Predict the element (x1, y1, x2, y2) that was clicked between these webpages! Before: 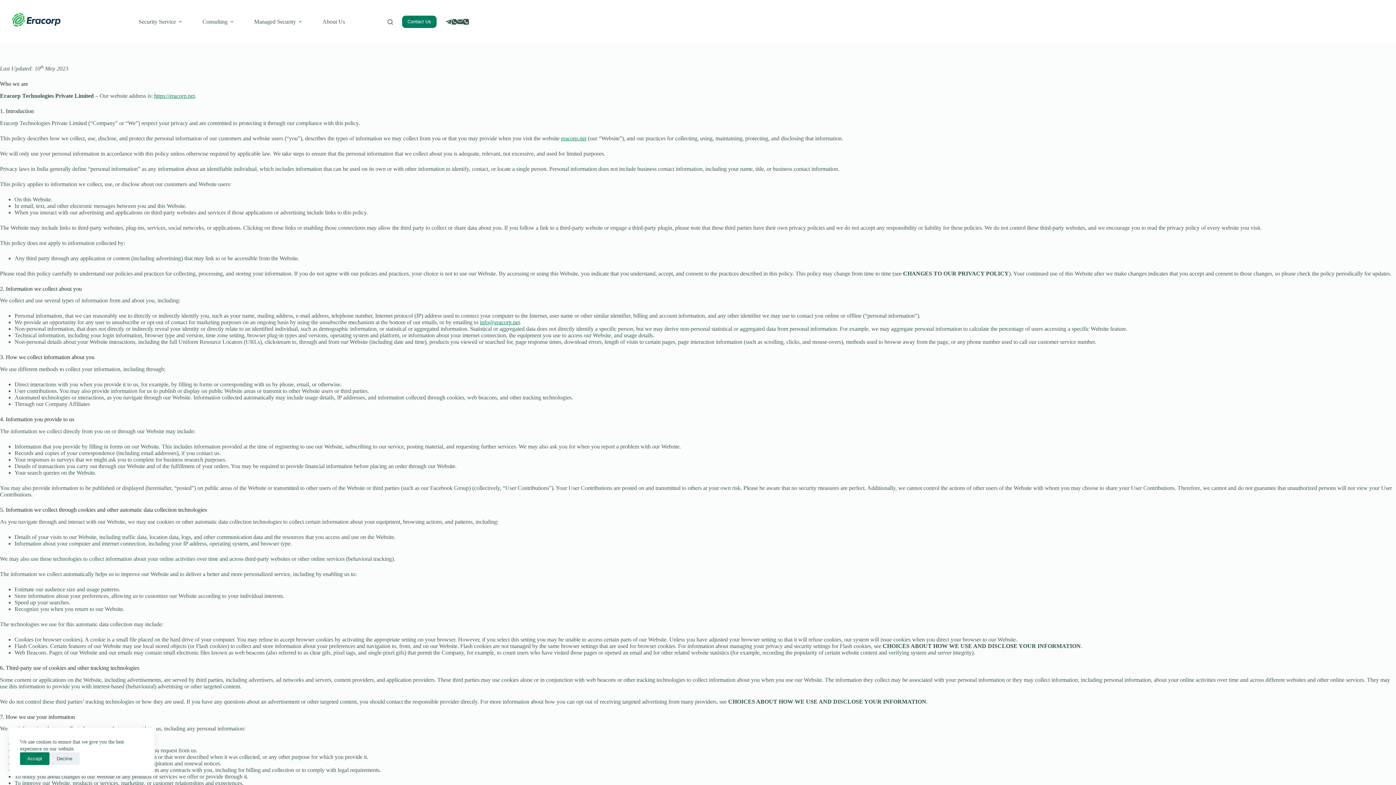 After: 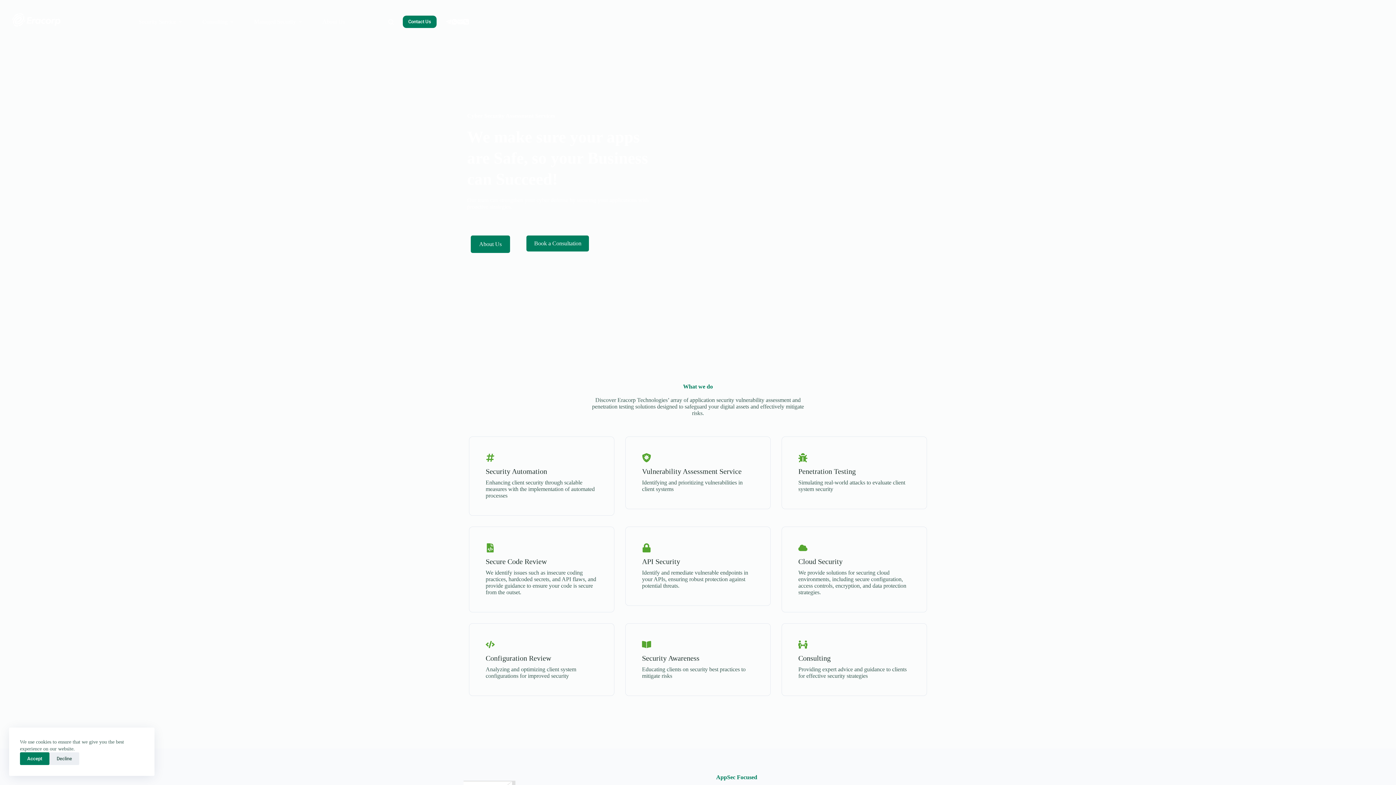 Action: label: eracorp.net bbox: (561, 135, 586, 141)